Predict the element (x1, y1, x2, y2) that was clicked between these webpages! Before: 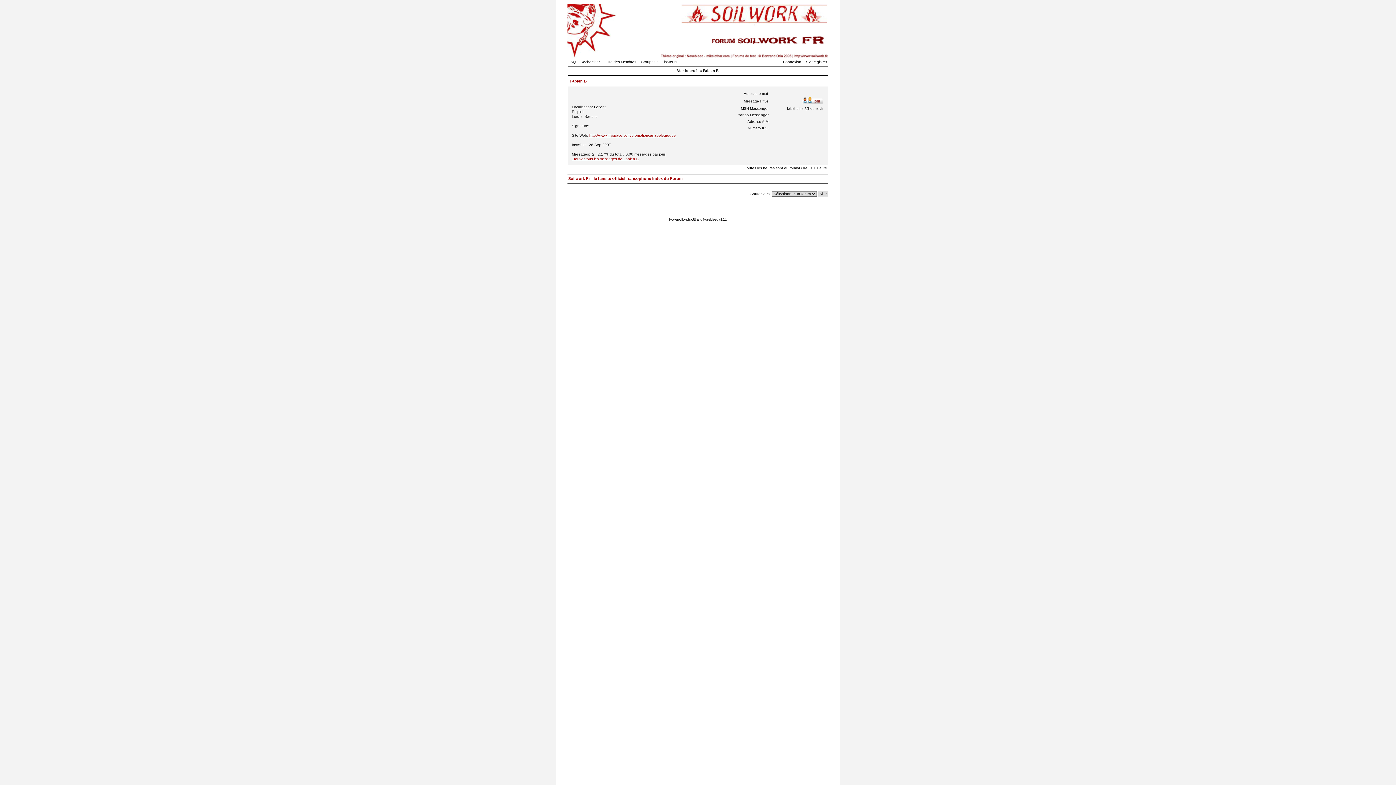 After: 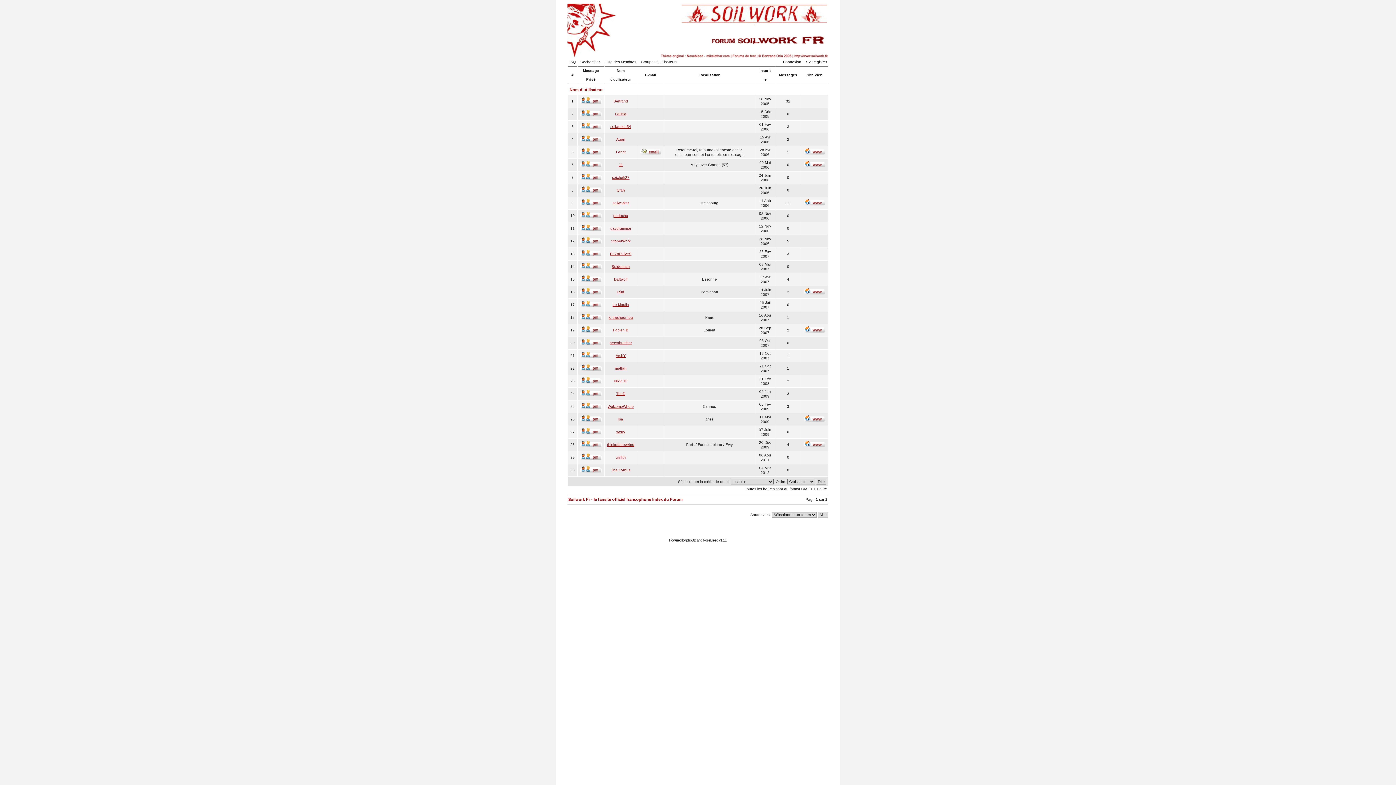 Action: bbox: (604, 60, 640, 64) label: Liste des Membres